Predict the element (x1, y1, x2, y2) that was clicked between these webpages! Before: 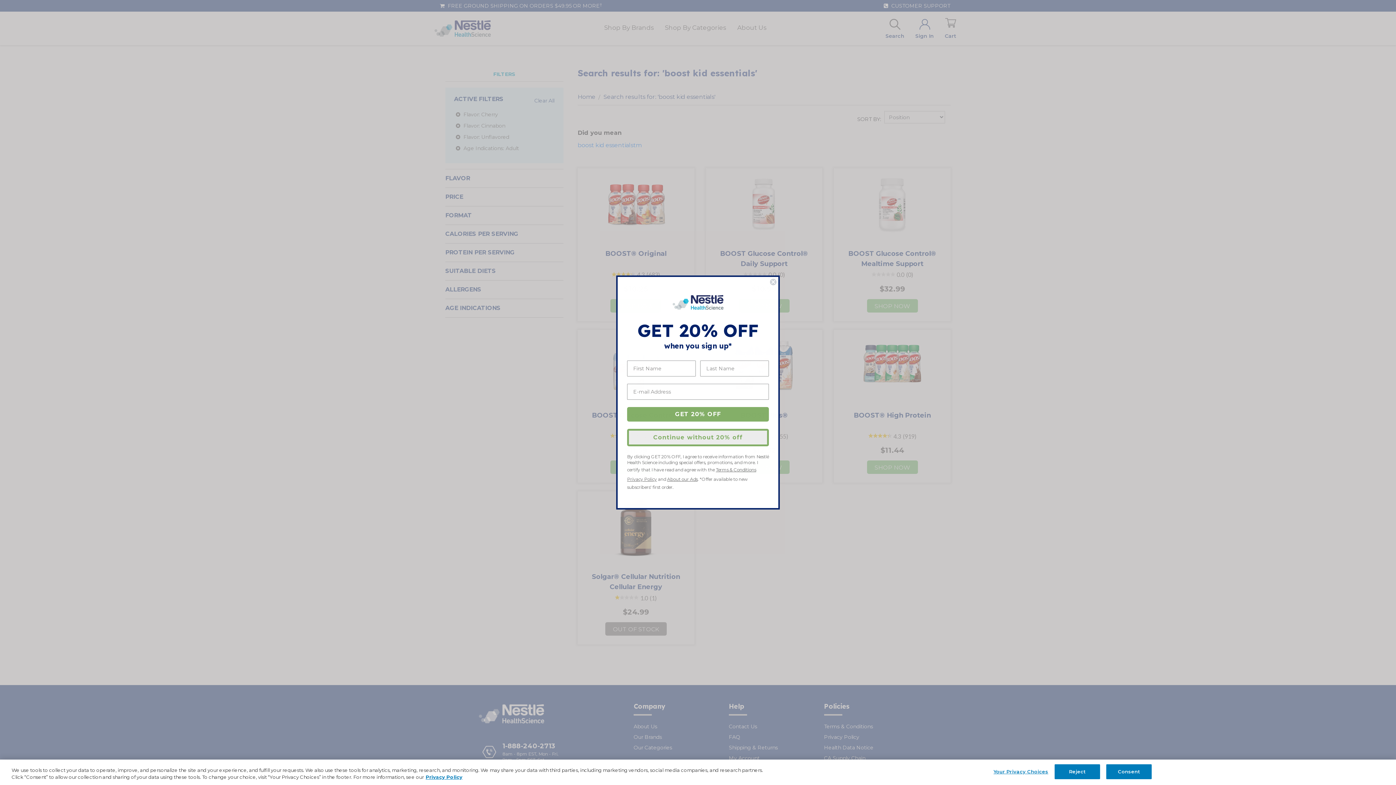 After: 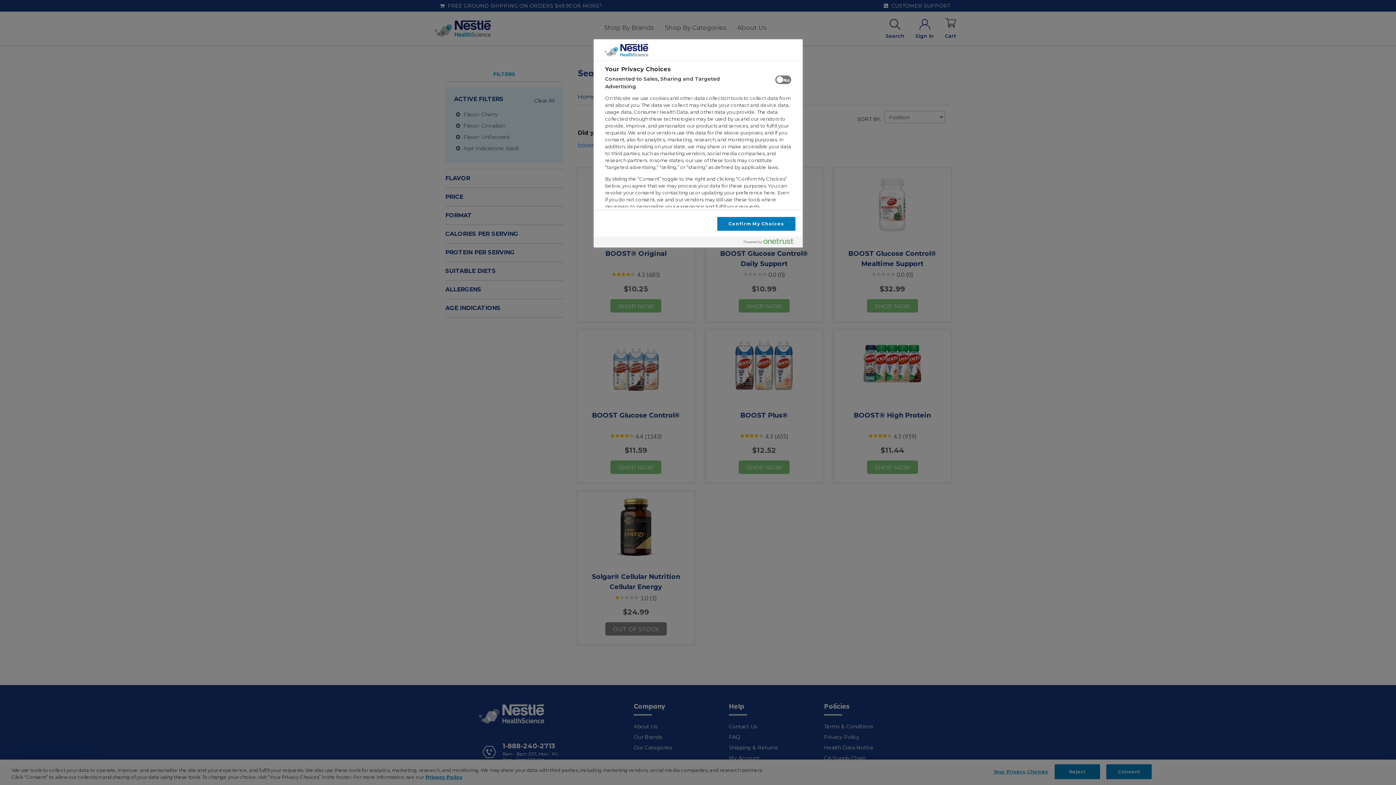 Action: bbox: (993, 765, 1048, 779) label: Your Privacy Choices